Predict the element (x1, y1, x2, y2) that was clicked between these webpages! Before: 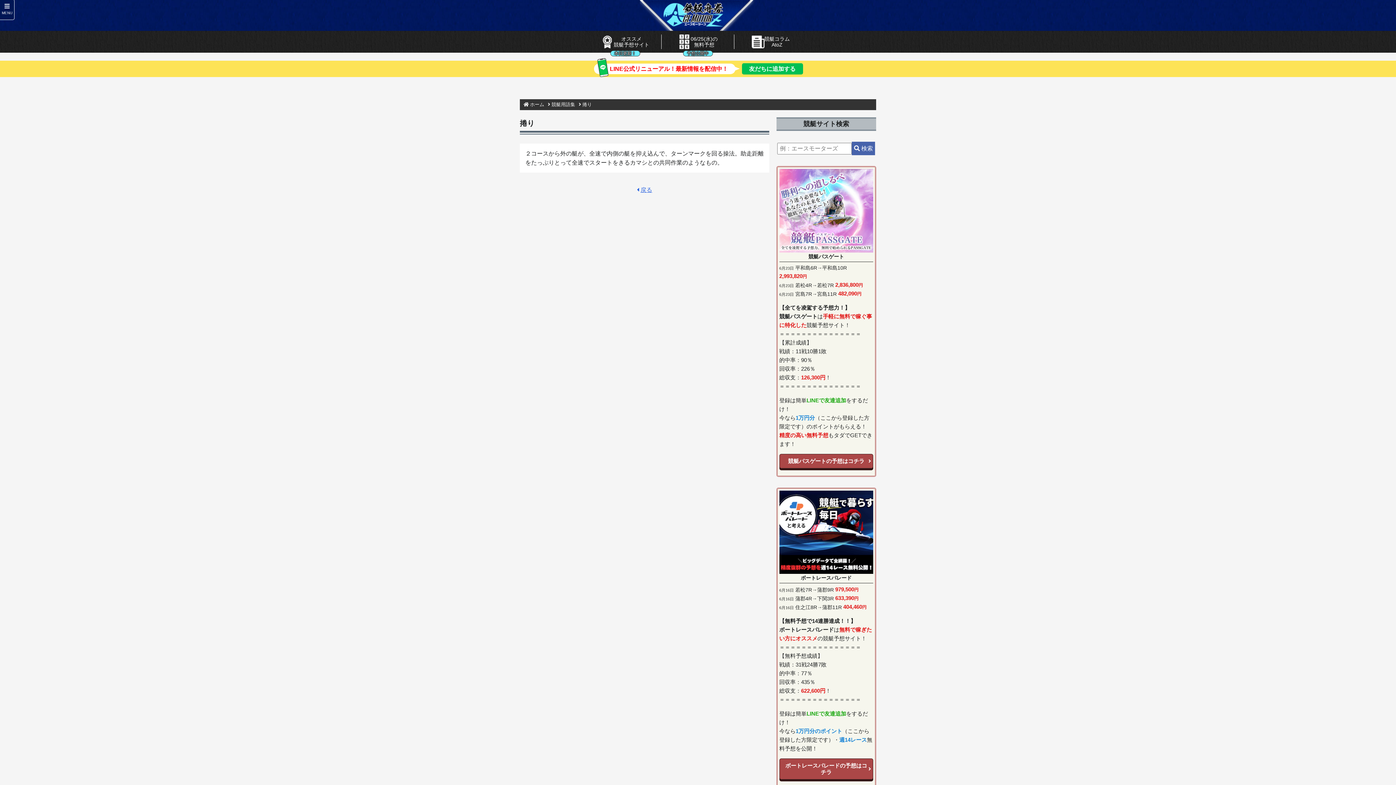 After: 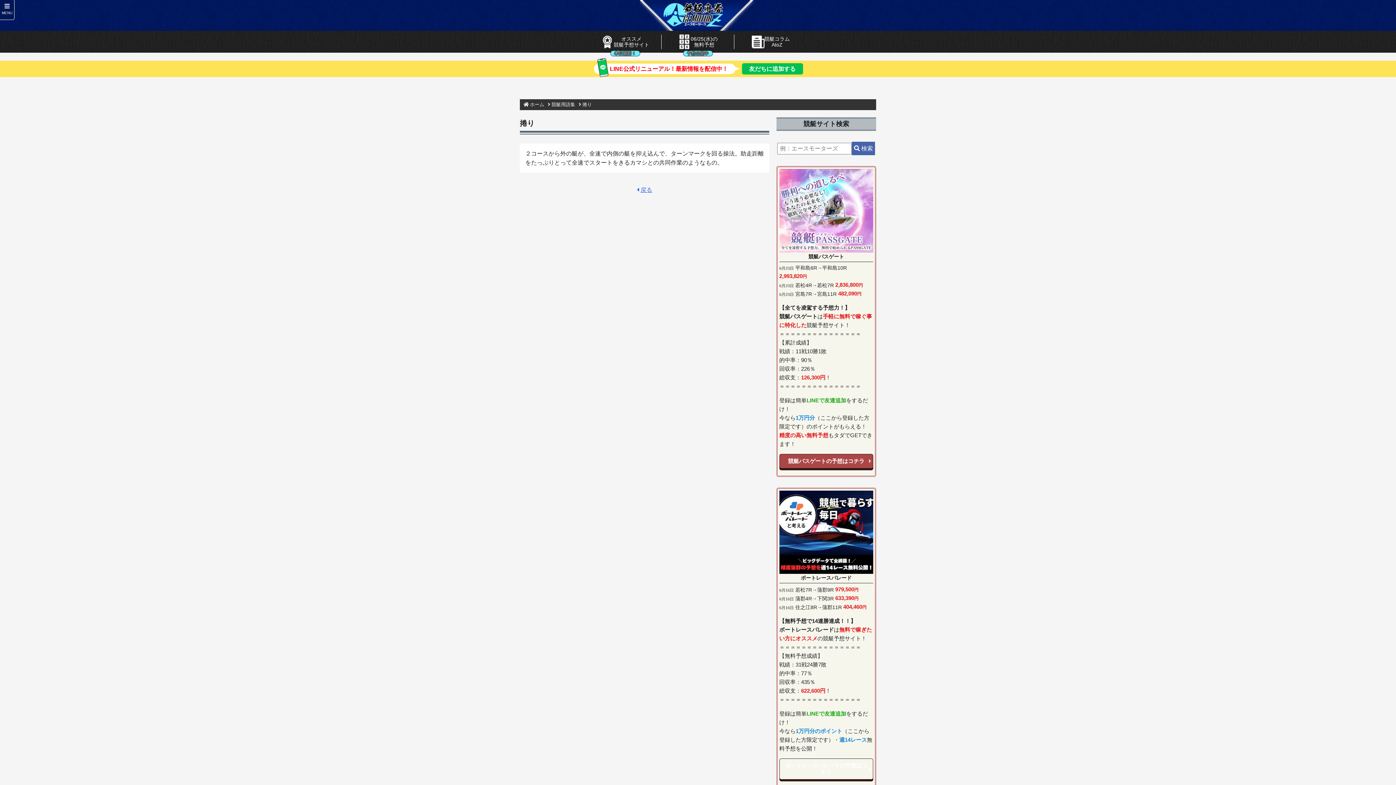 Action: label: ボートレースパレードの予想はコチラ bbox: (779, 759, 873, 780)